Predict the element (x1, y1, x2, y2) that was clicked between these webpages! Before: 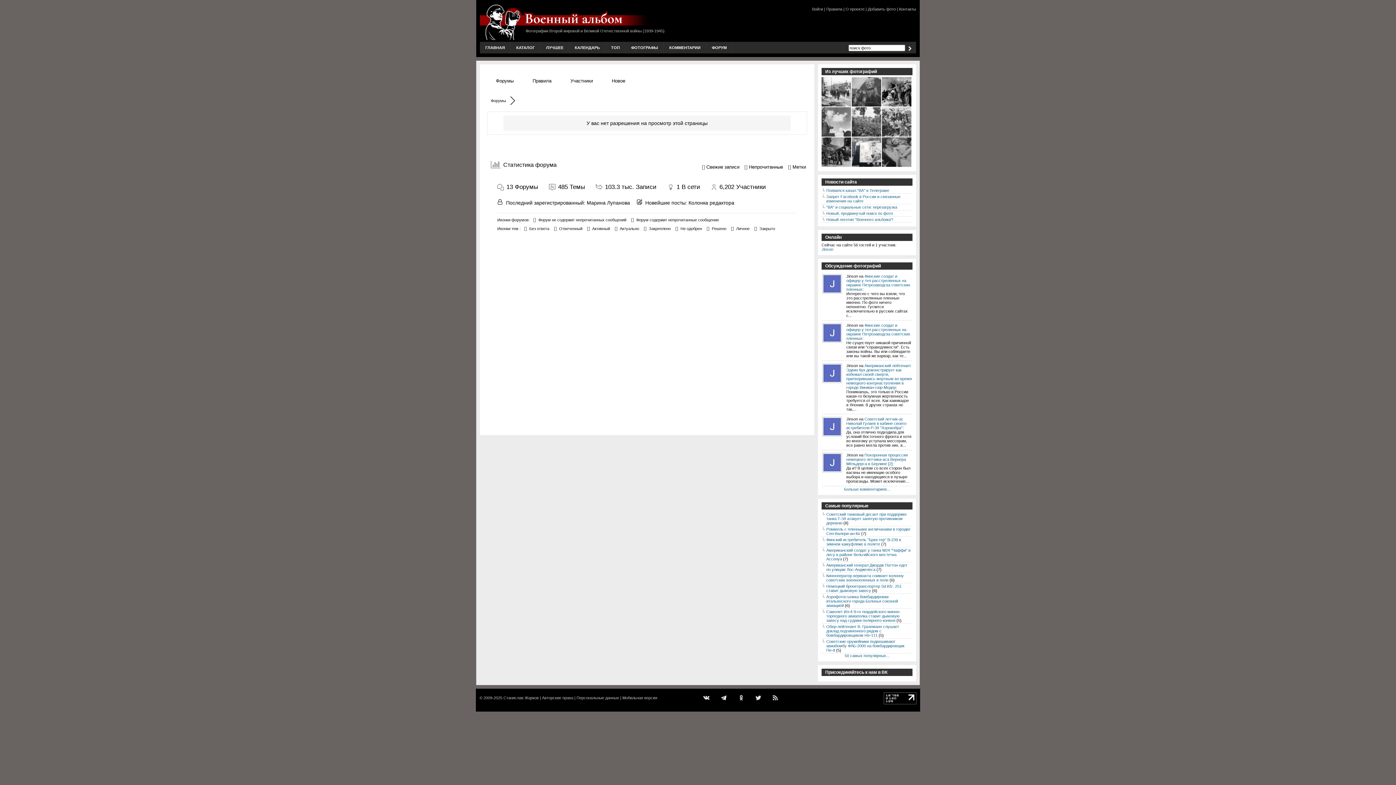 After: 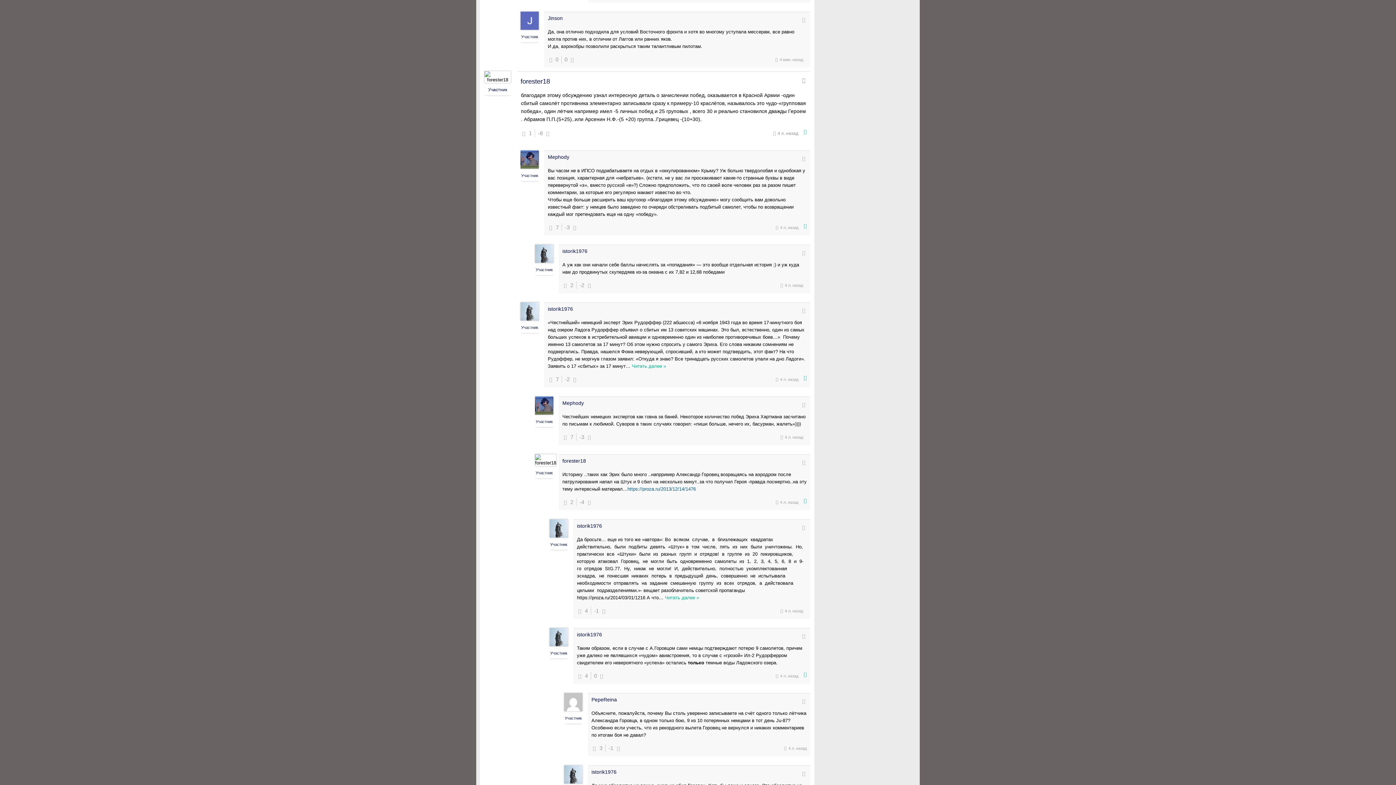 Action: bbox: (846, 417, 906, 430) label: Советский летчик-ас Николай Гулаев в кабине своего истребителя P-39 "Аэрокобра"